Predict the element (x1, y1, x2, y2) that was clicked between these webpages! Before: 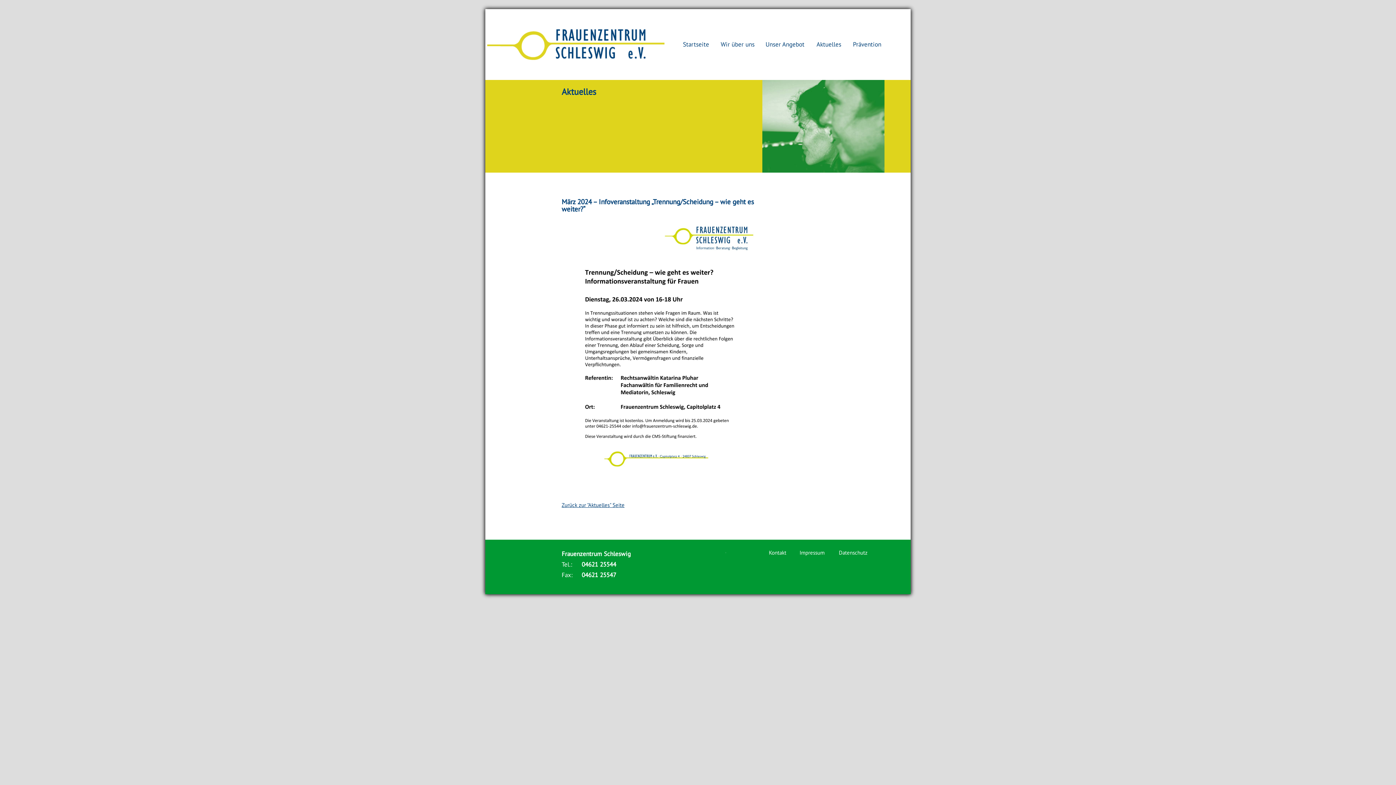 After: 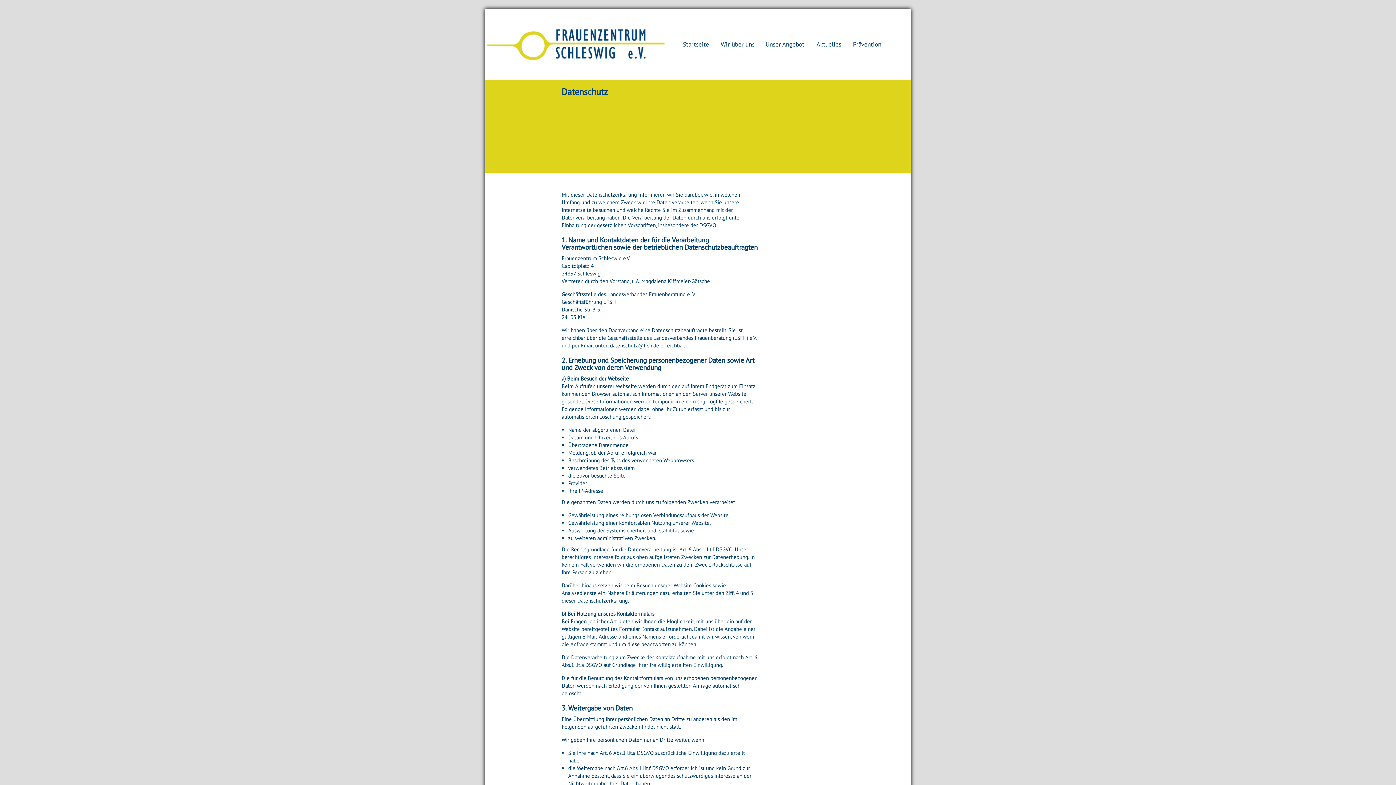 Action: label: Datenschutz bbox: (839, 549, 867, 556)